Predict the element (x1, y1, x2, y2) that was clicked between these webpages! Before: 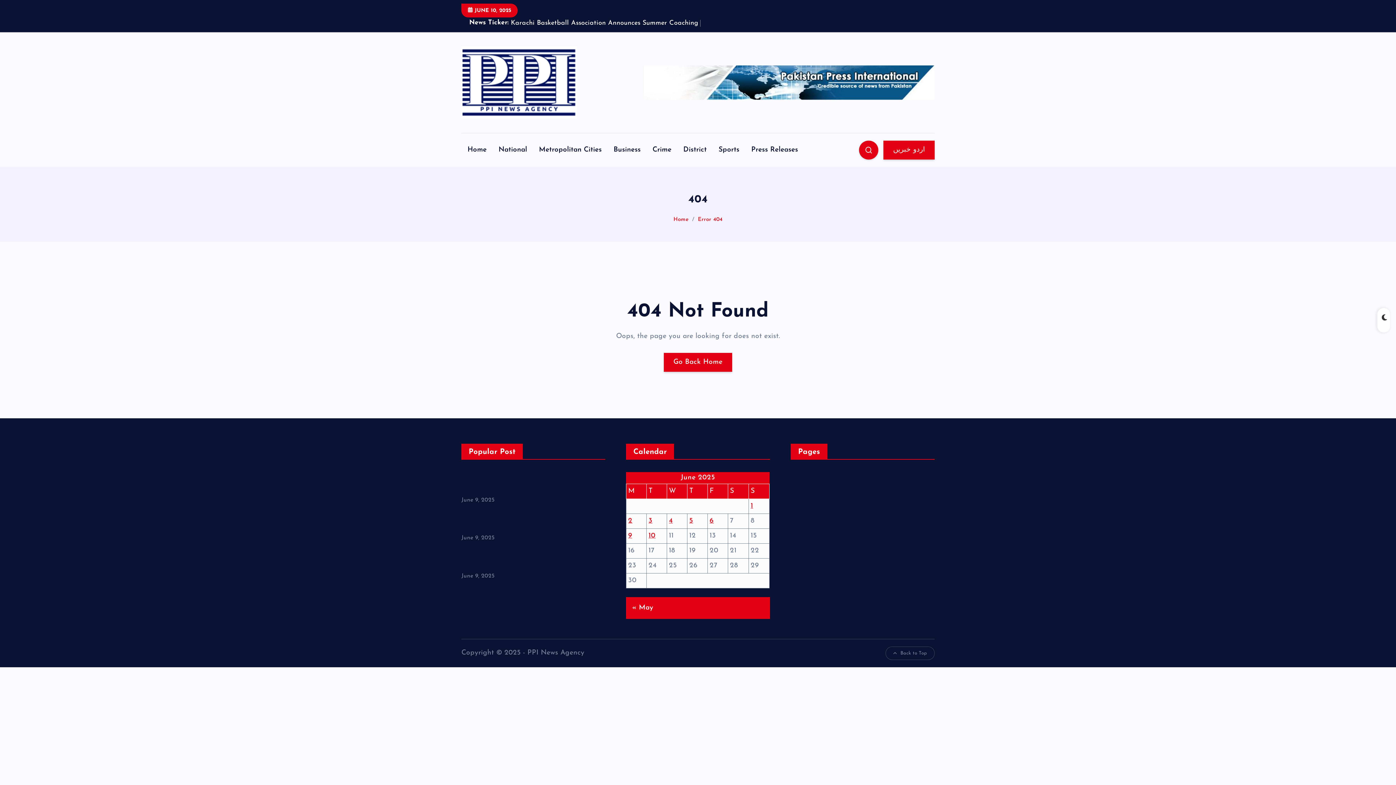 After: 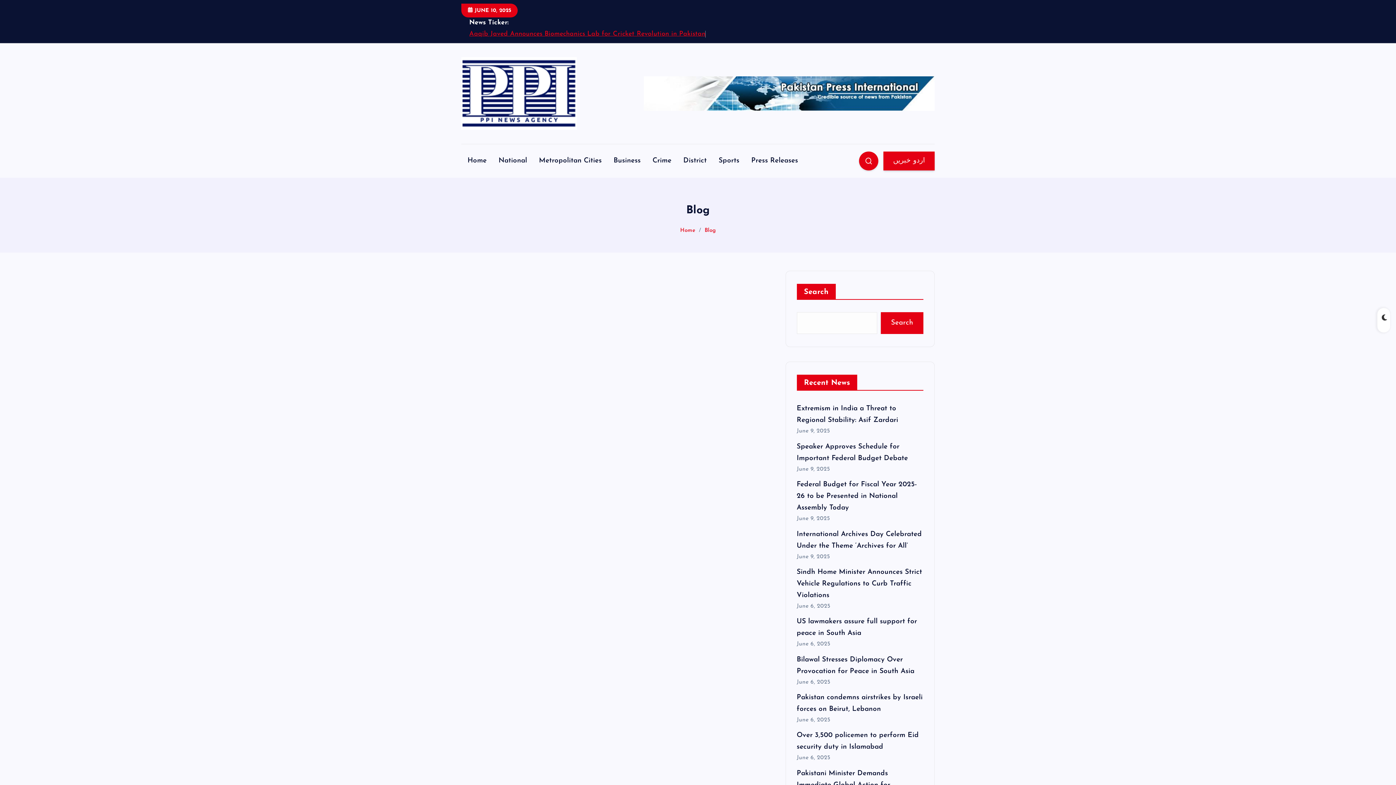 Action: bbox: (791, 492, 805, 499) label: Blog